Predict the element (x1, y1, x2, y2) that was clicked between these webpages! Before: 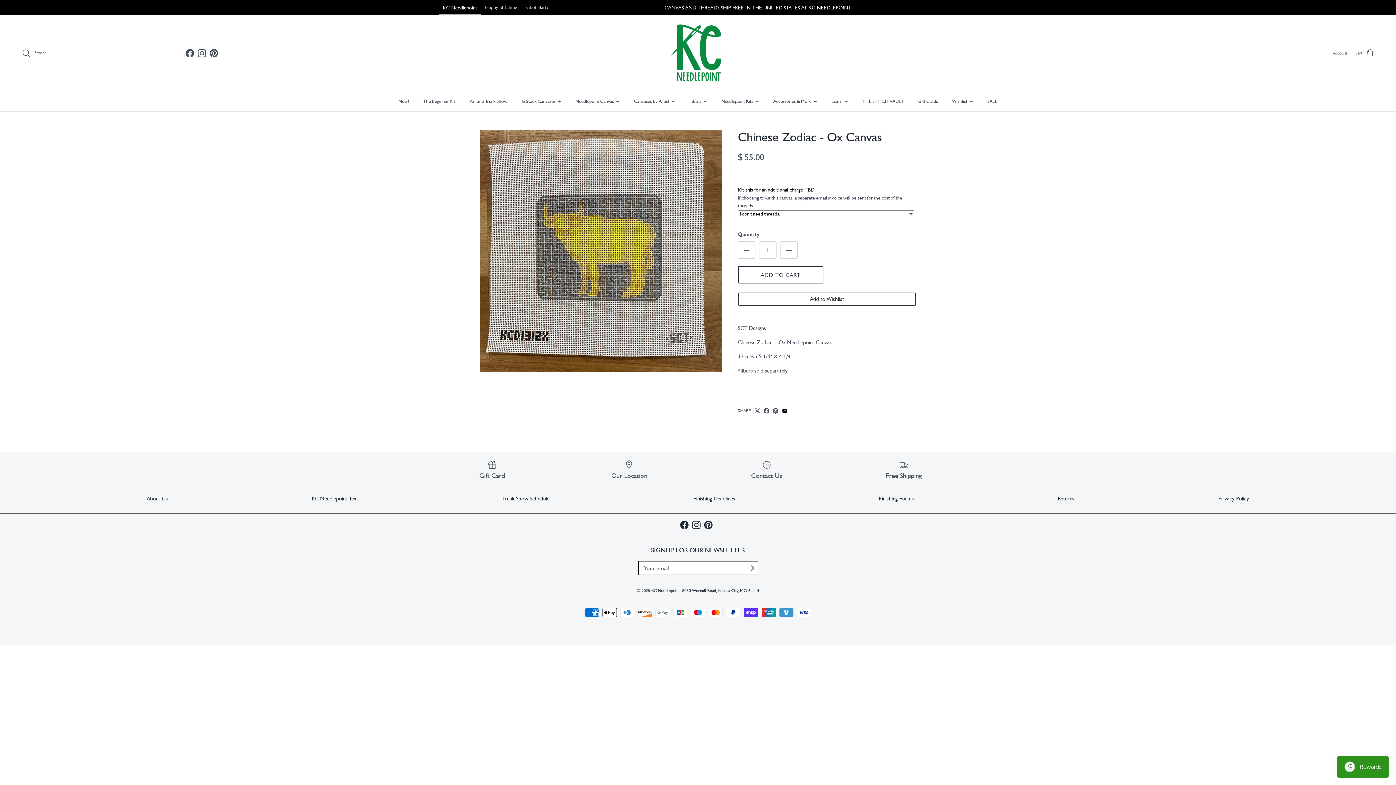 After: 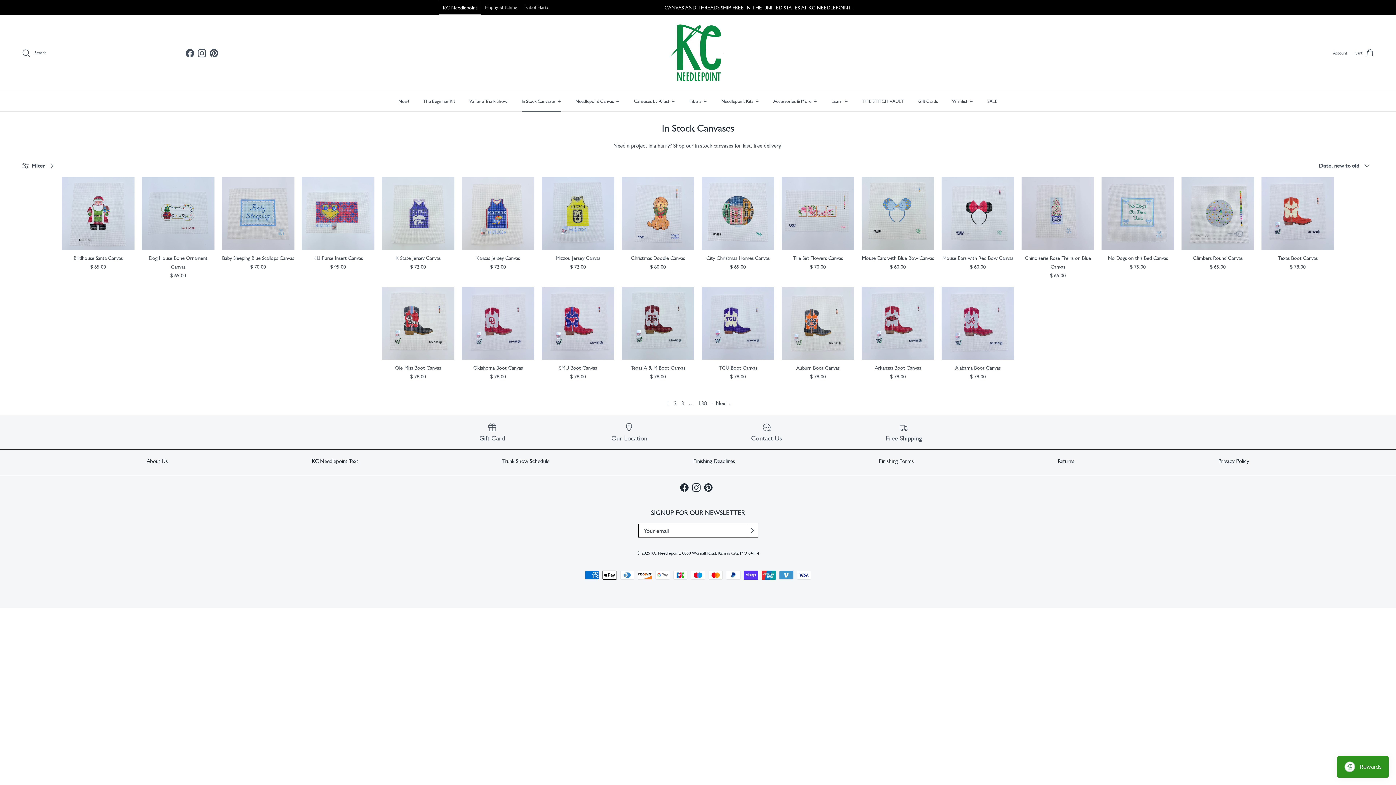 Action: label: In Stock Canvases+ bbox: (515, 91, 568, 111)